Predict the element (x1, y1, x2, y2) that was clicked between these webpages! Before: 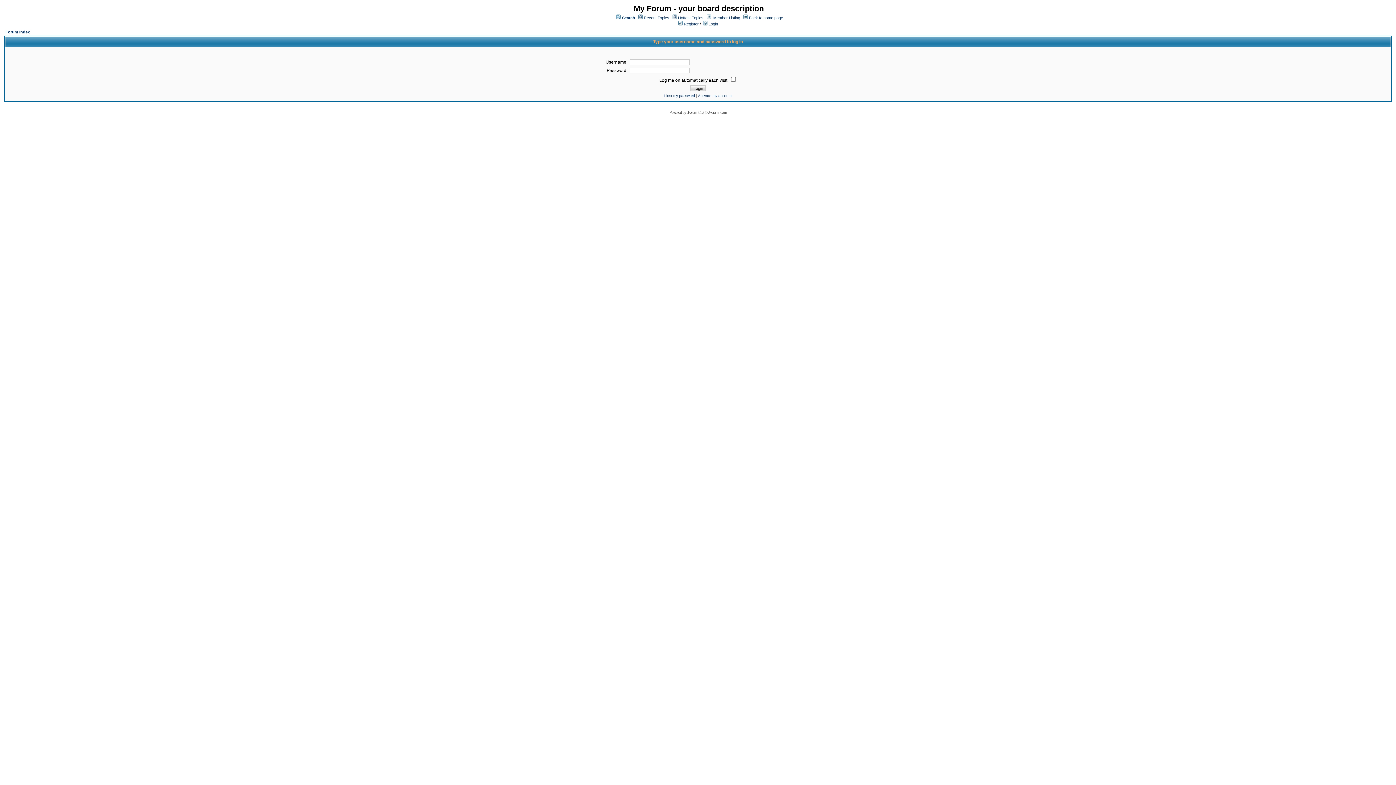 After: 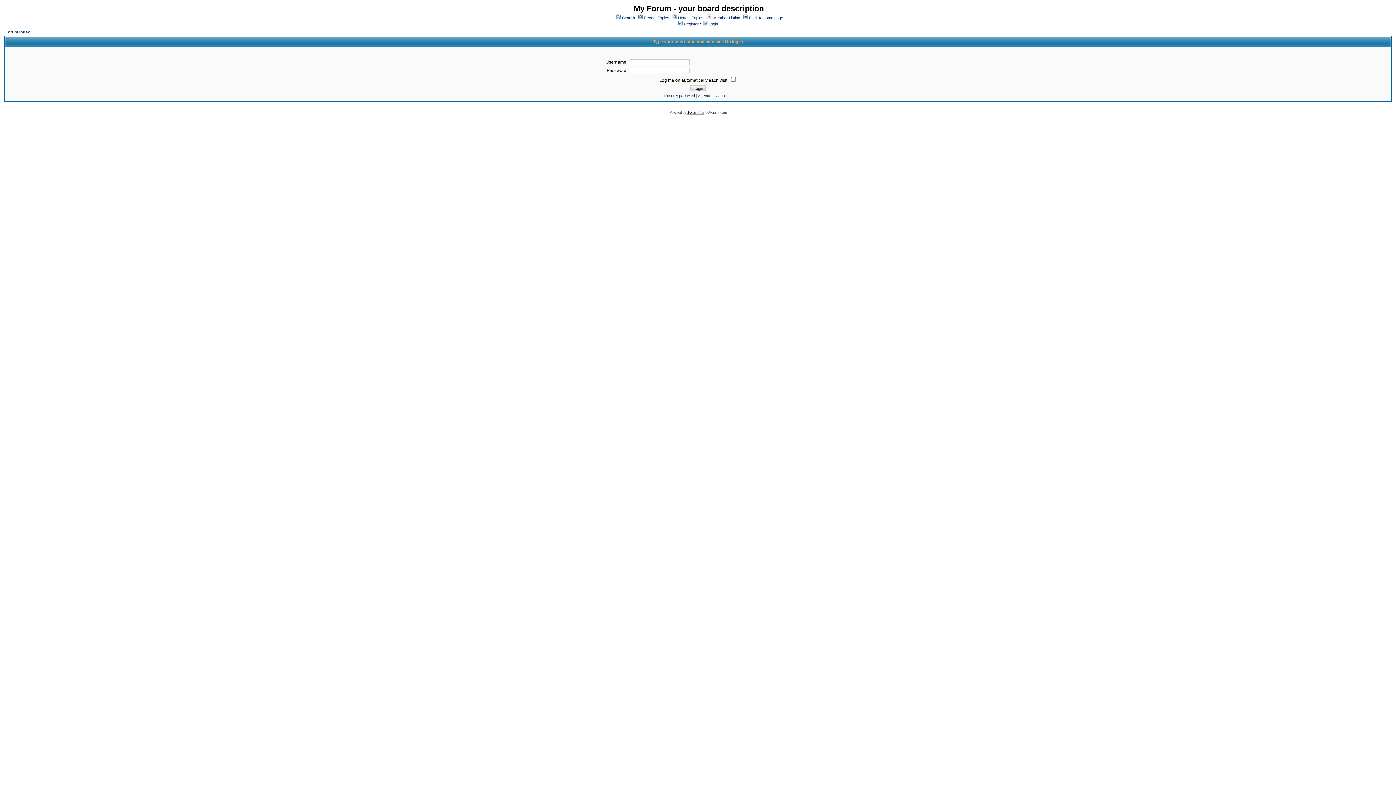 Action: label: JForum 2.1.8 bbox: (686, 110, 704, 114)